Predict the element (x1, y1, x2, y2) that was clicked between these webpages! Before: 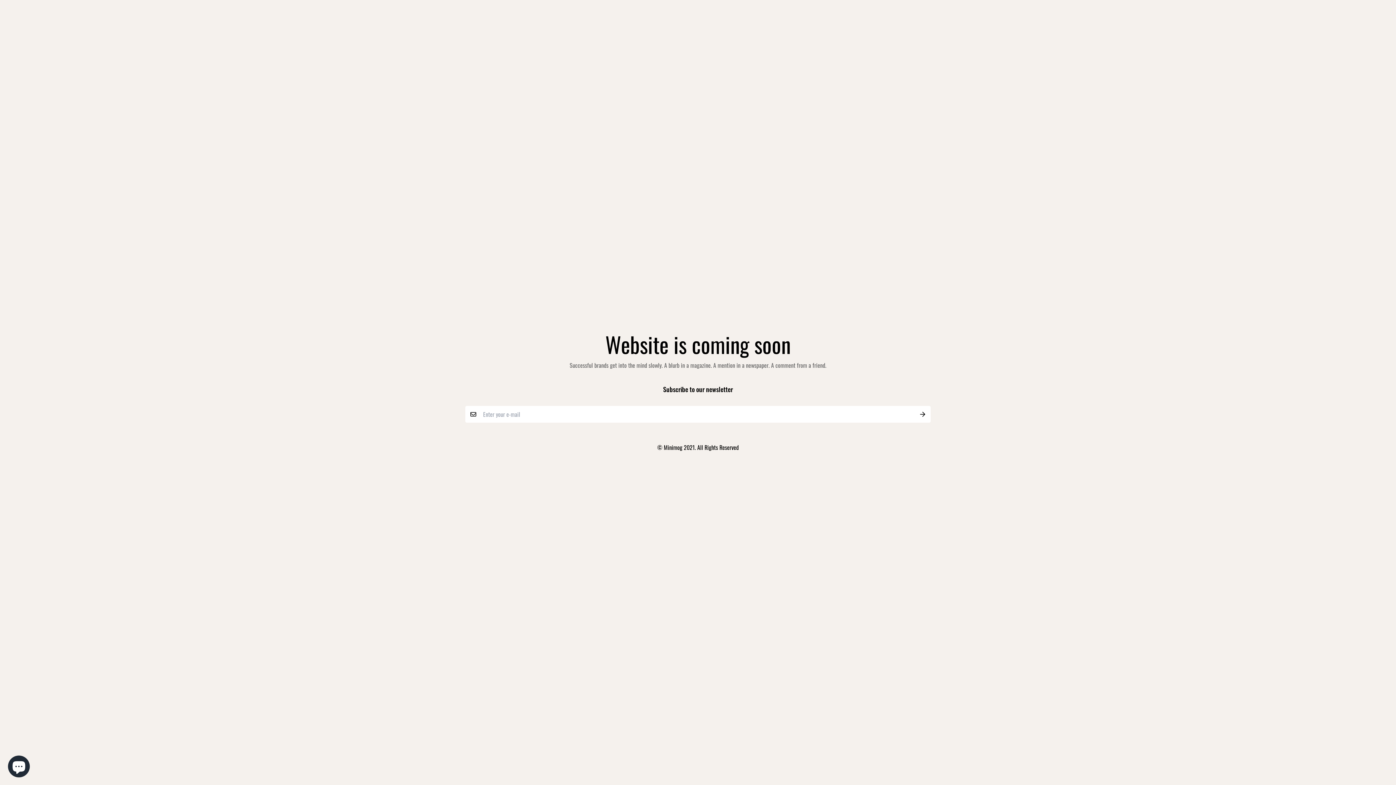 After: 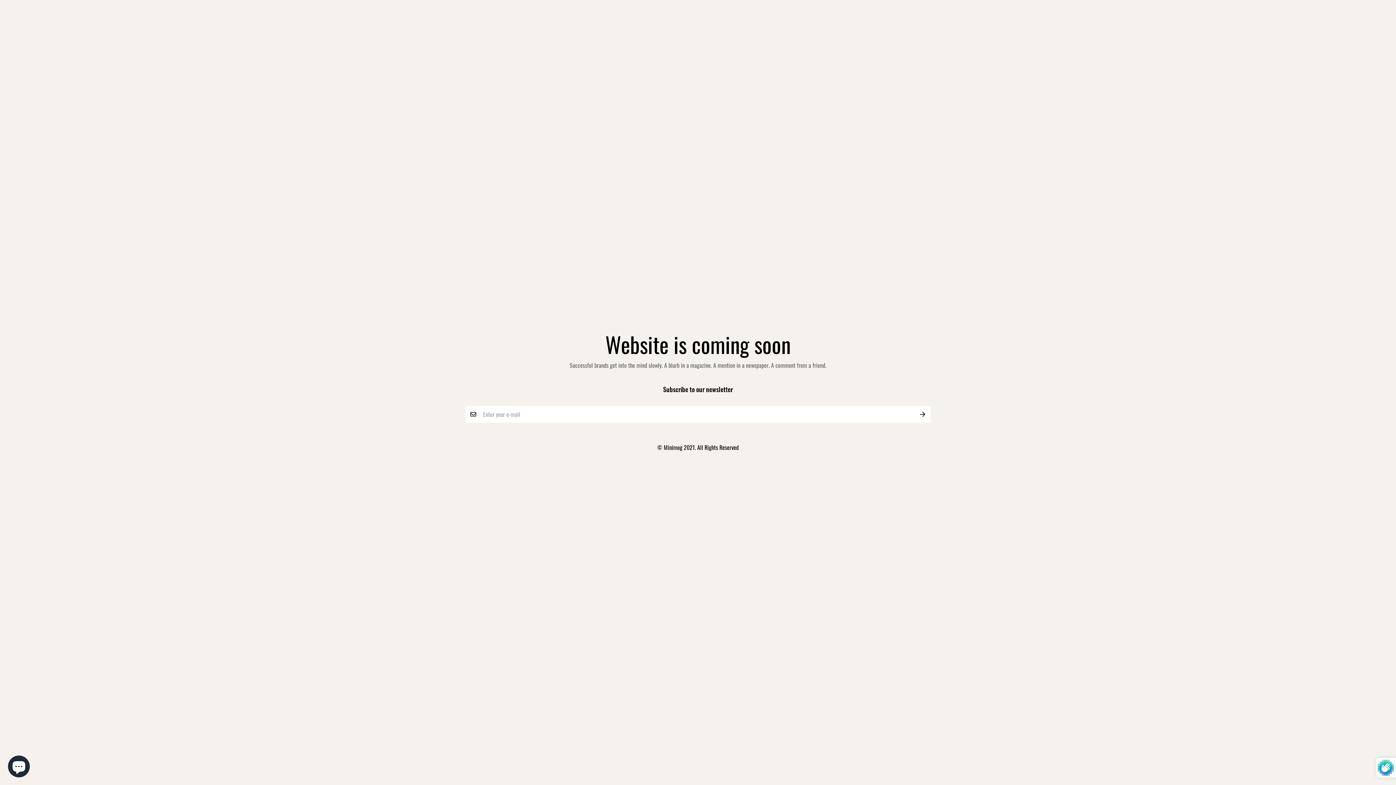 Action: bbox: (914, 406, 930, 422)